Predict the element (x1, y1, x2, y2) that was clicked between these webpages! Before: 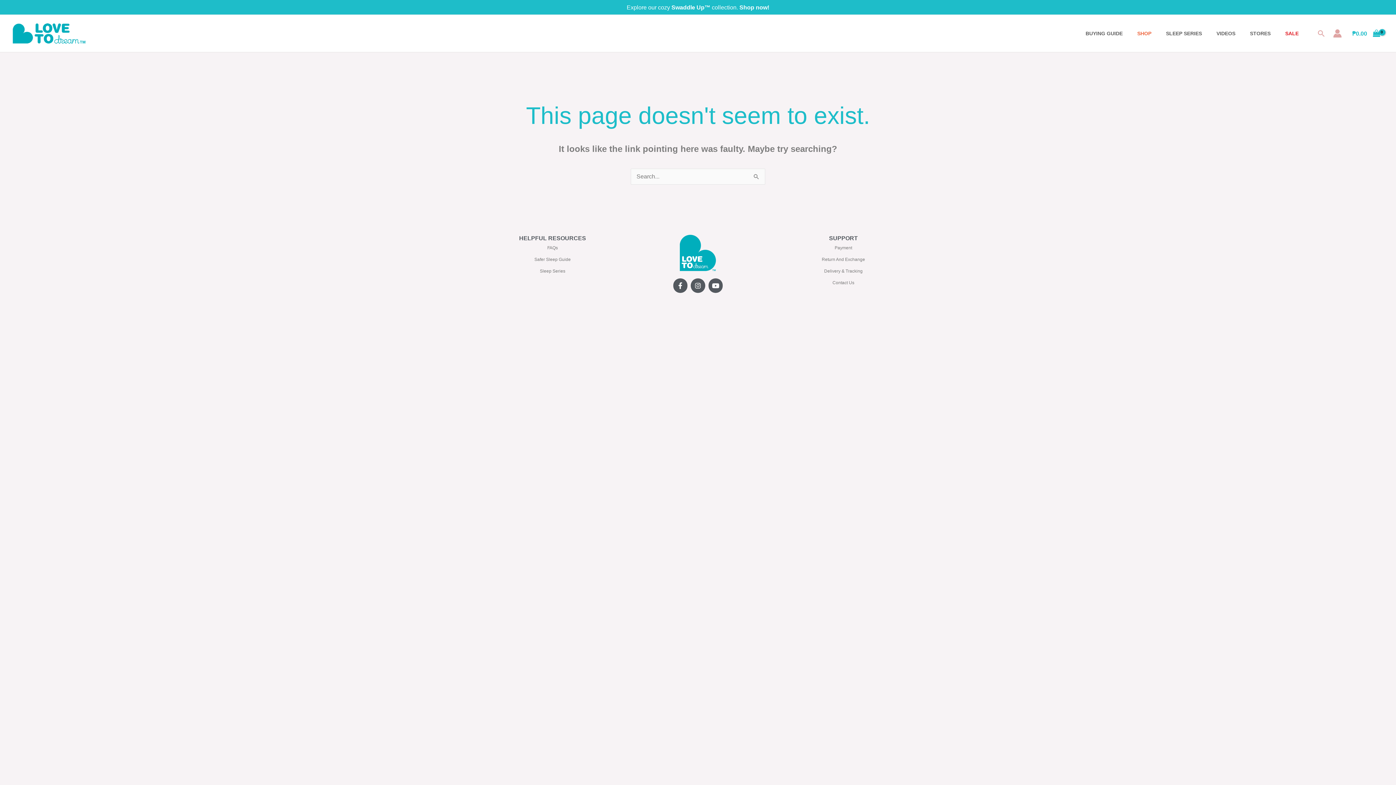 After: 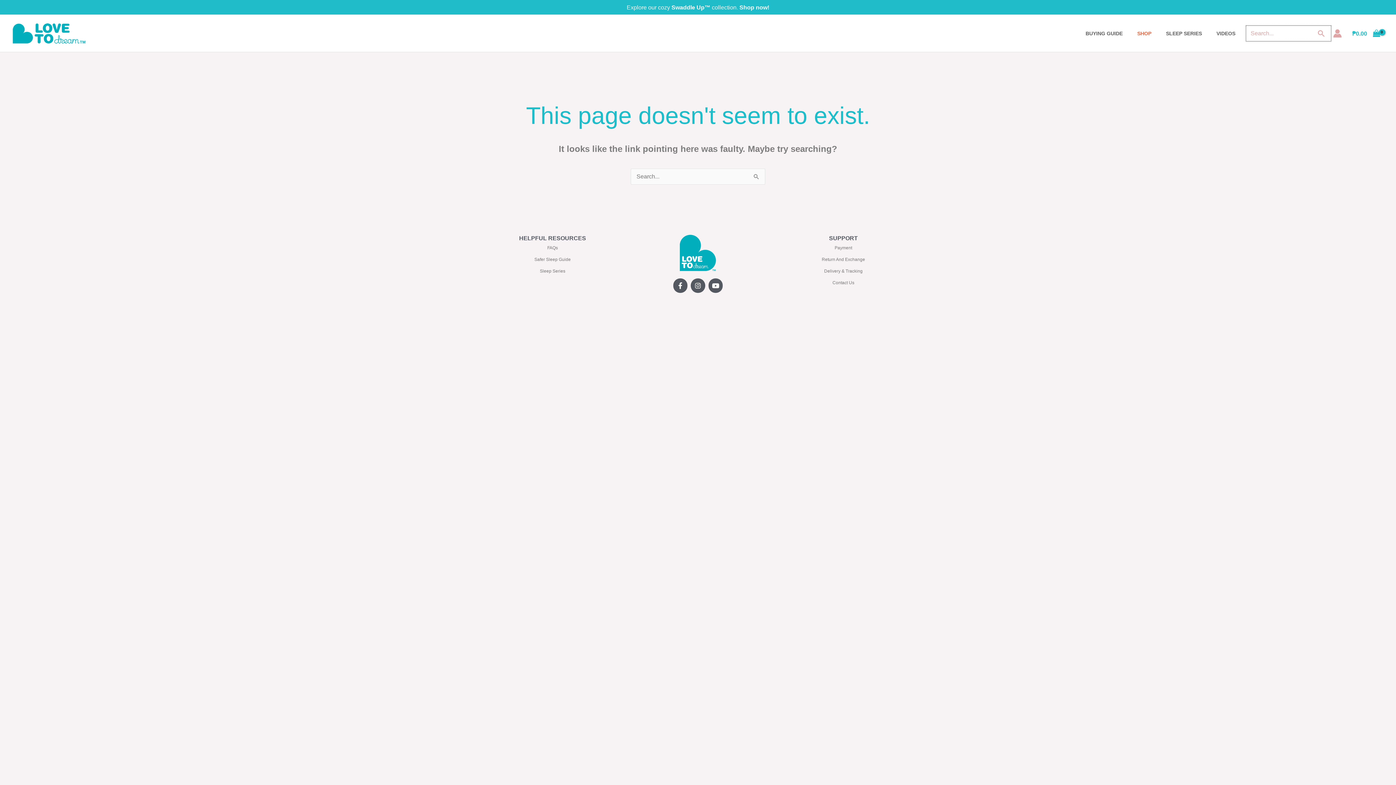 Action: bbox: (1317, 28, 1326, 38) label: Search icon link